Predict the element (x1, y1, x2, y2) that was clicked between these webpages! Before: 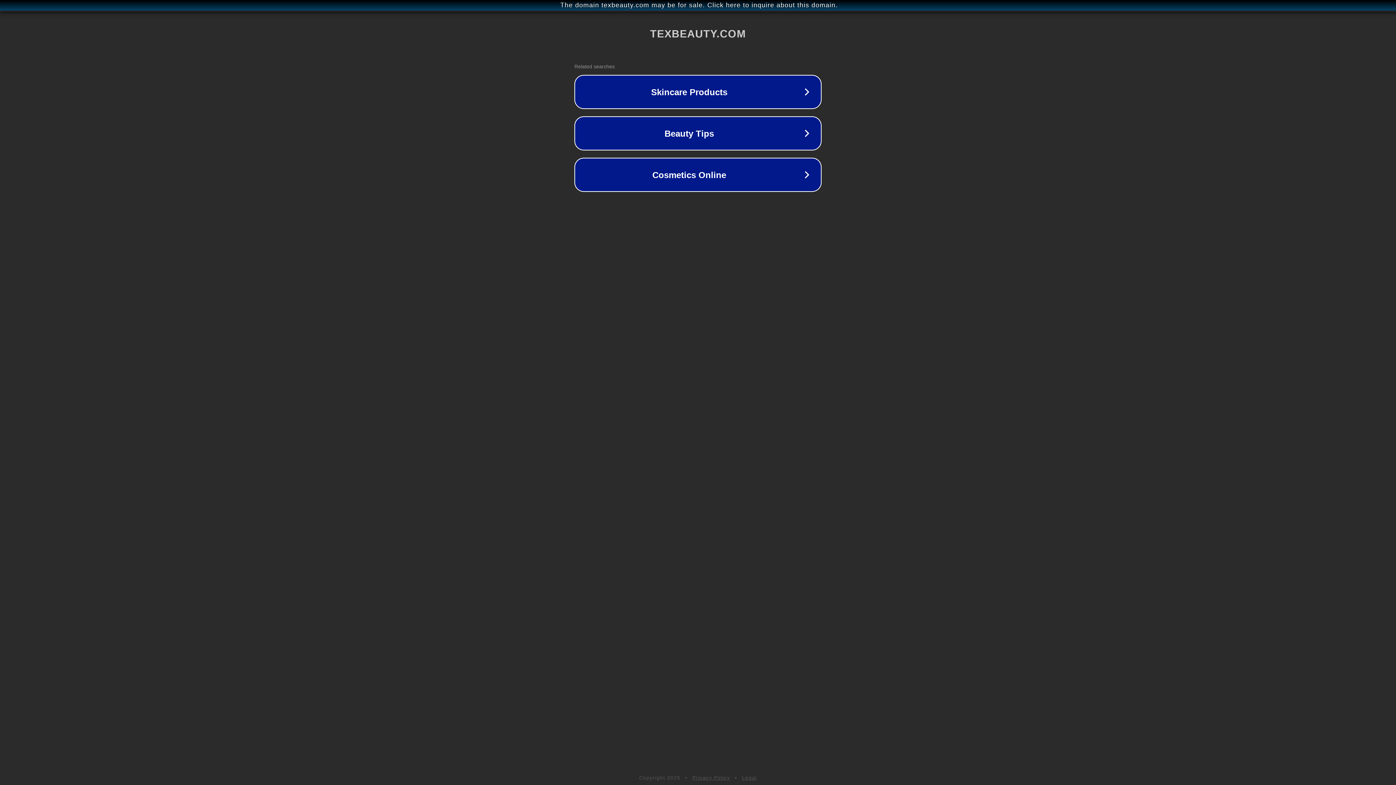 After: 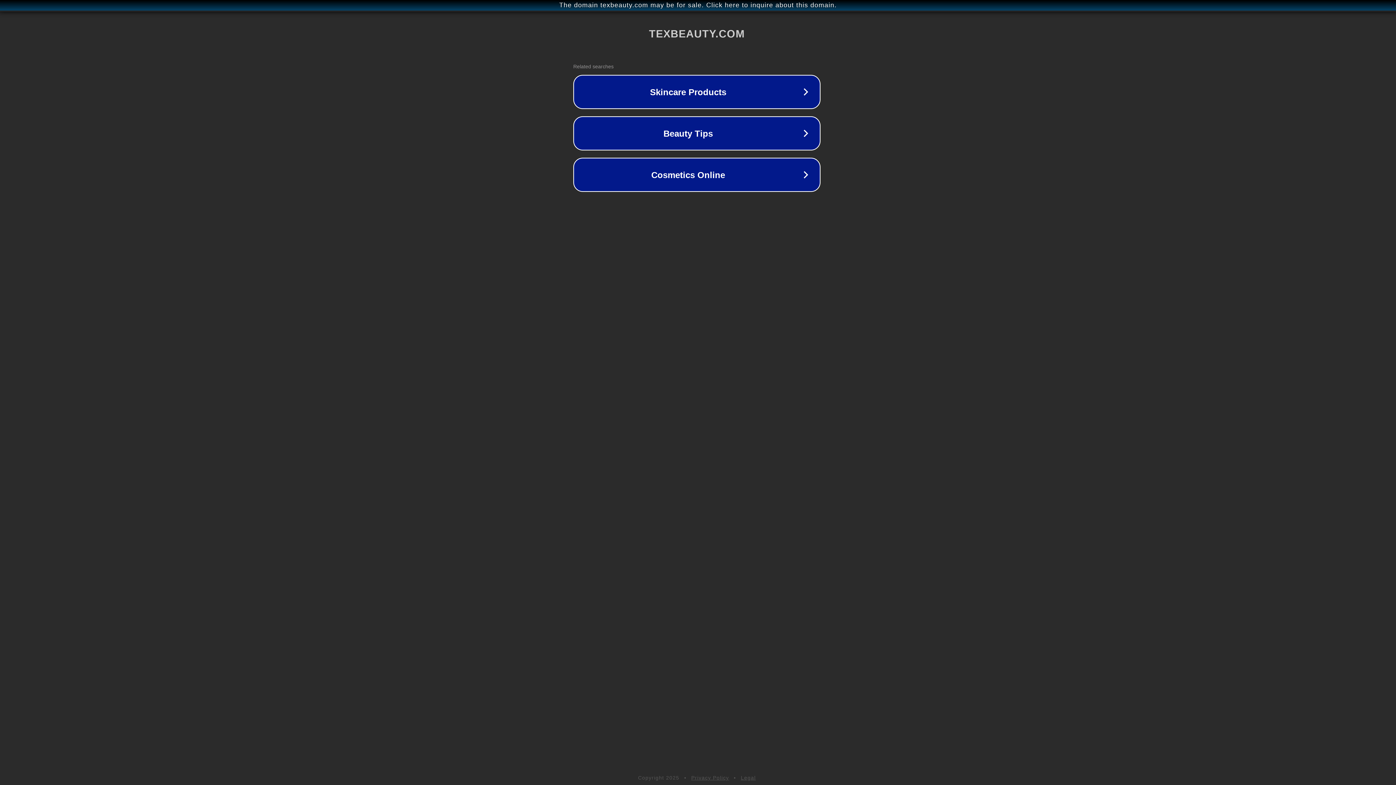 Action: label: The domain texbeauty.com may be for sale. Click here to inquire about this domain. bbox: (1, 1, 1397, 9)